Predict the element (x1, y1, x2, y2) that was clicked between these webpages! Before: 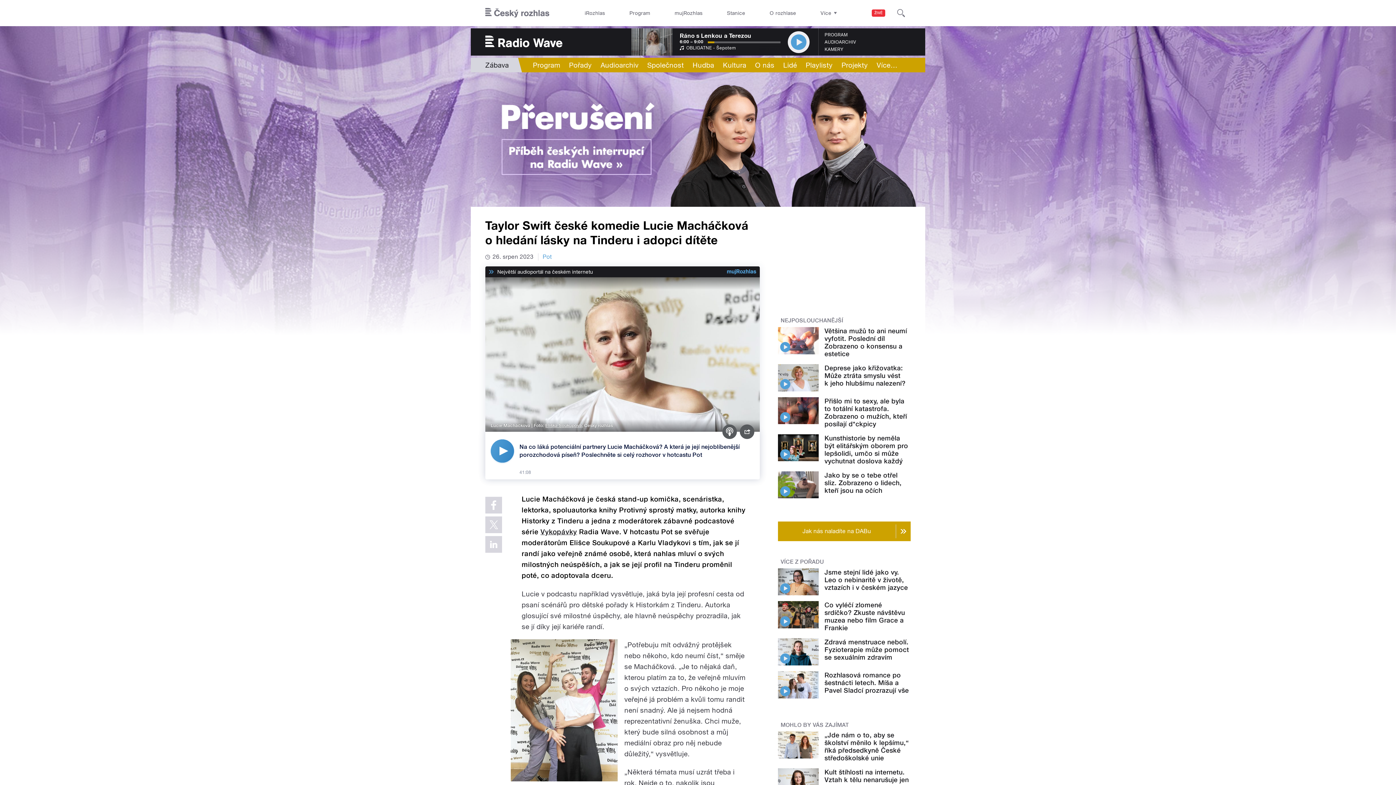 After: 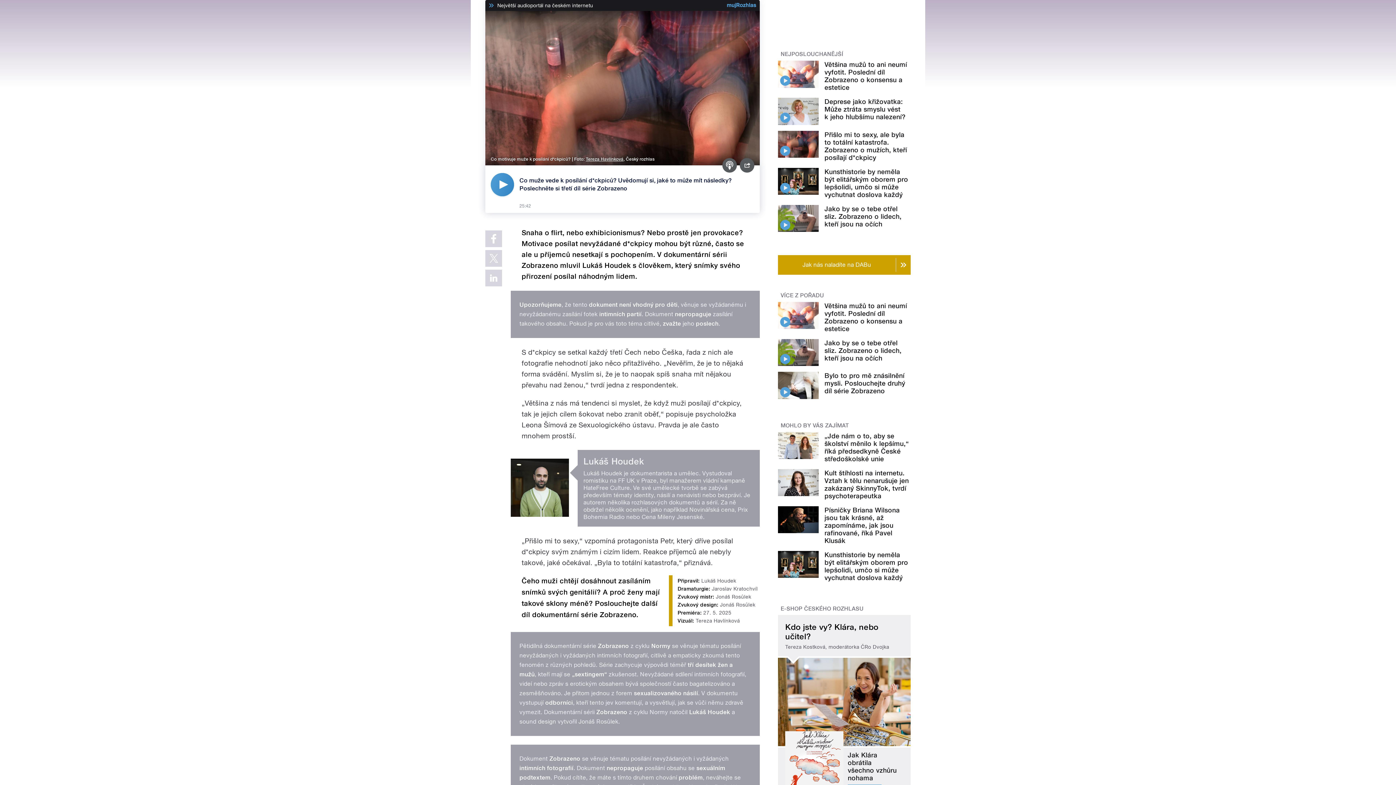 Action: bbox: (780, 412, 790, 422)